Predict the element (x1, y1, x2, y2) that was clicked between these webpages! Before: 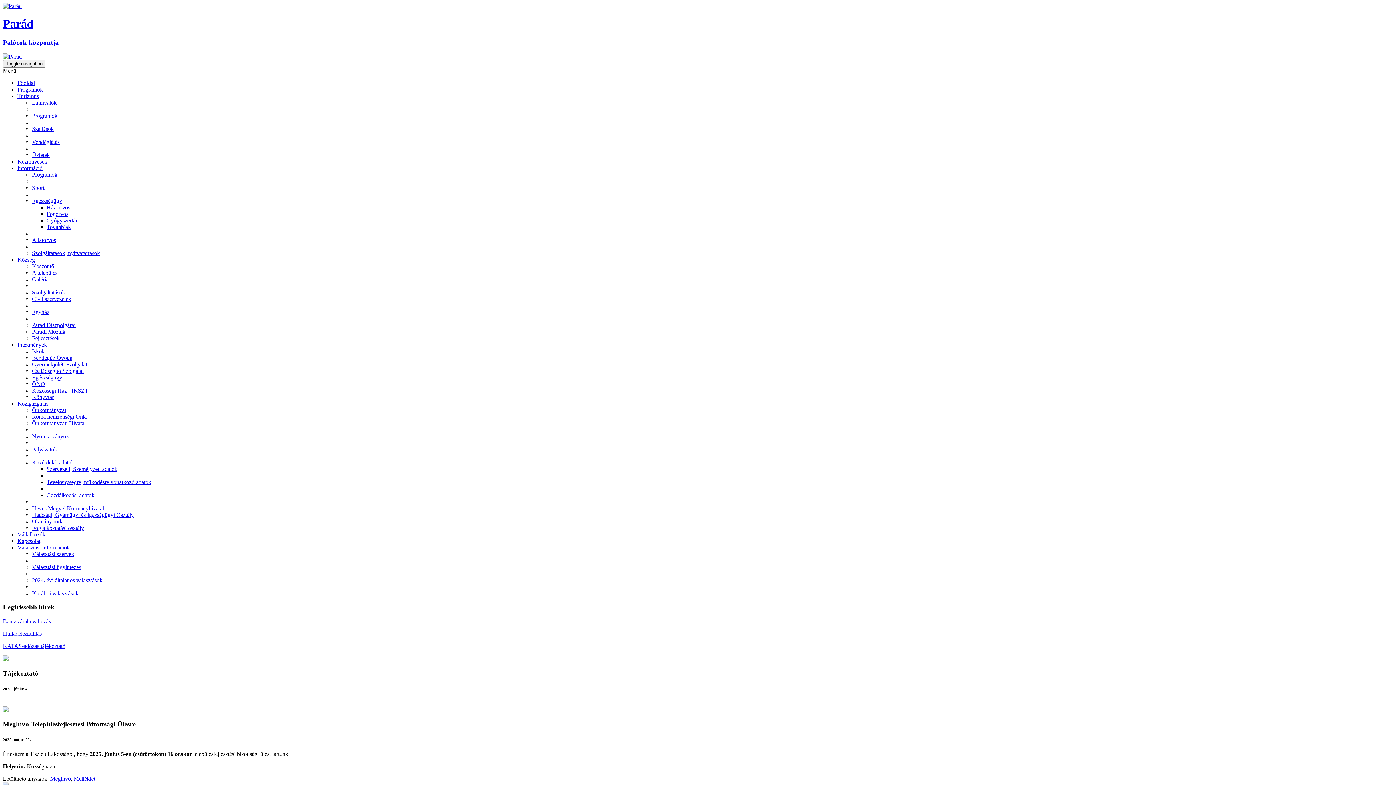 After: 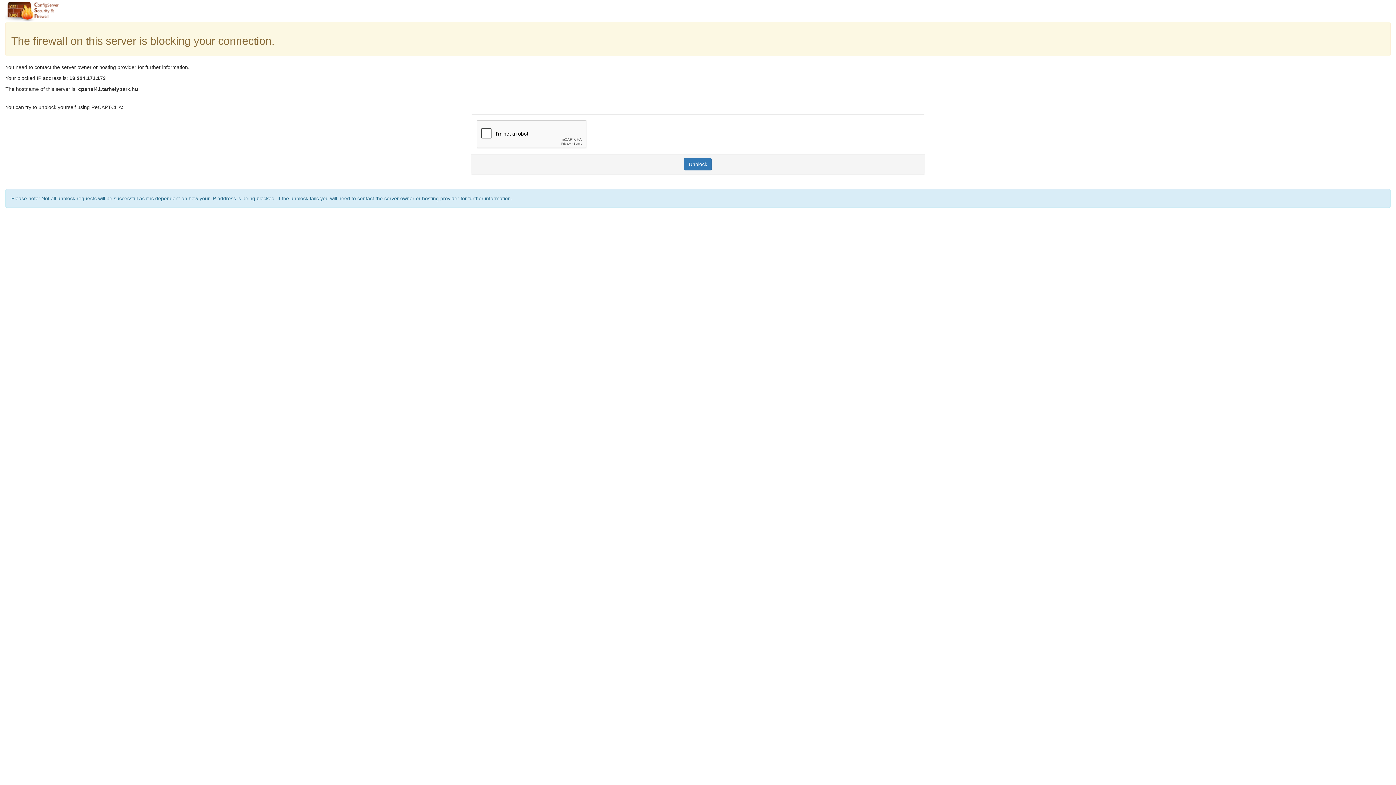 Action: label: Szervezeti, Személyzeti adatok bbox: (46, 466, 117, 472)